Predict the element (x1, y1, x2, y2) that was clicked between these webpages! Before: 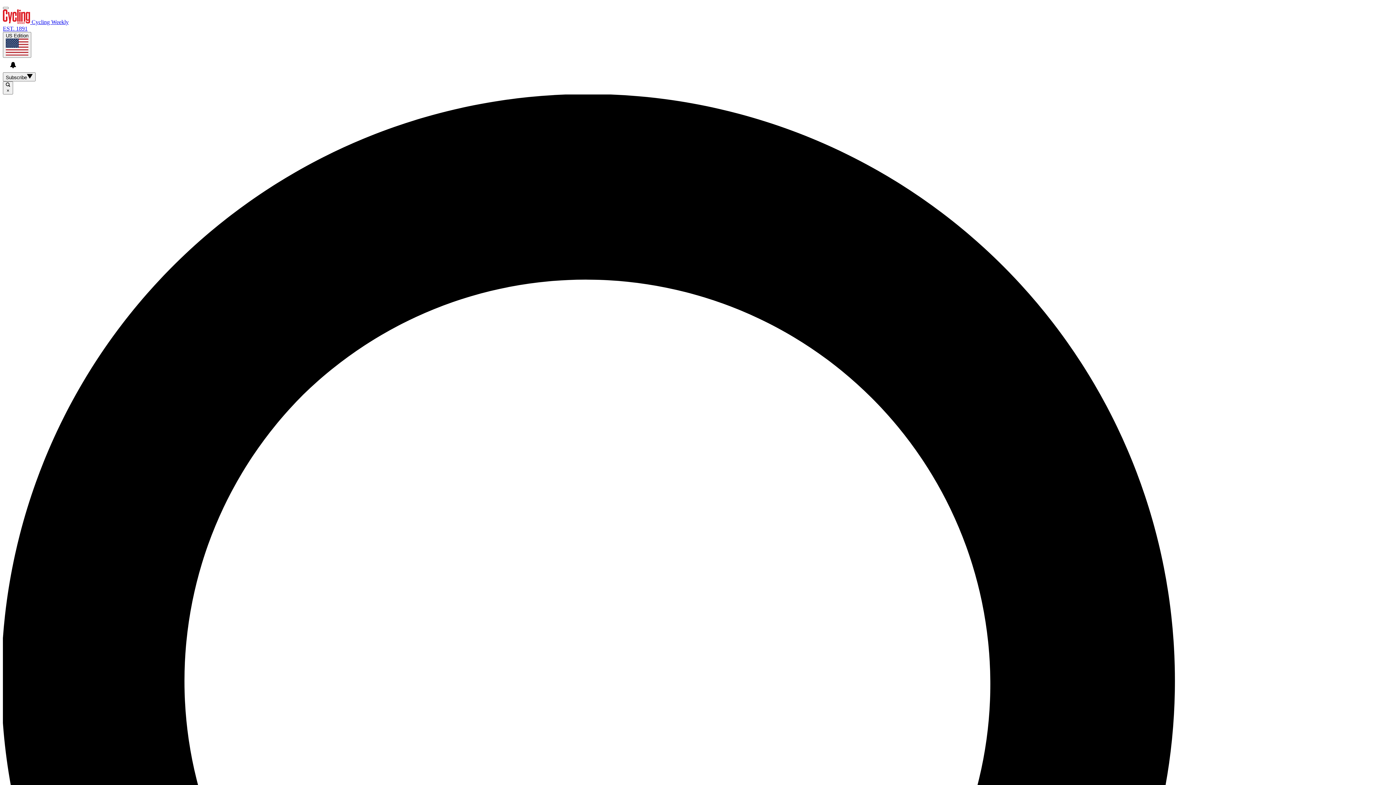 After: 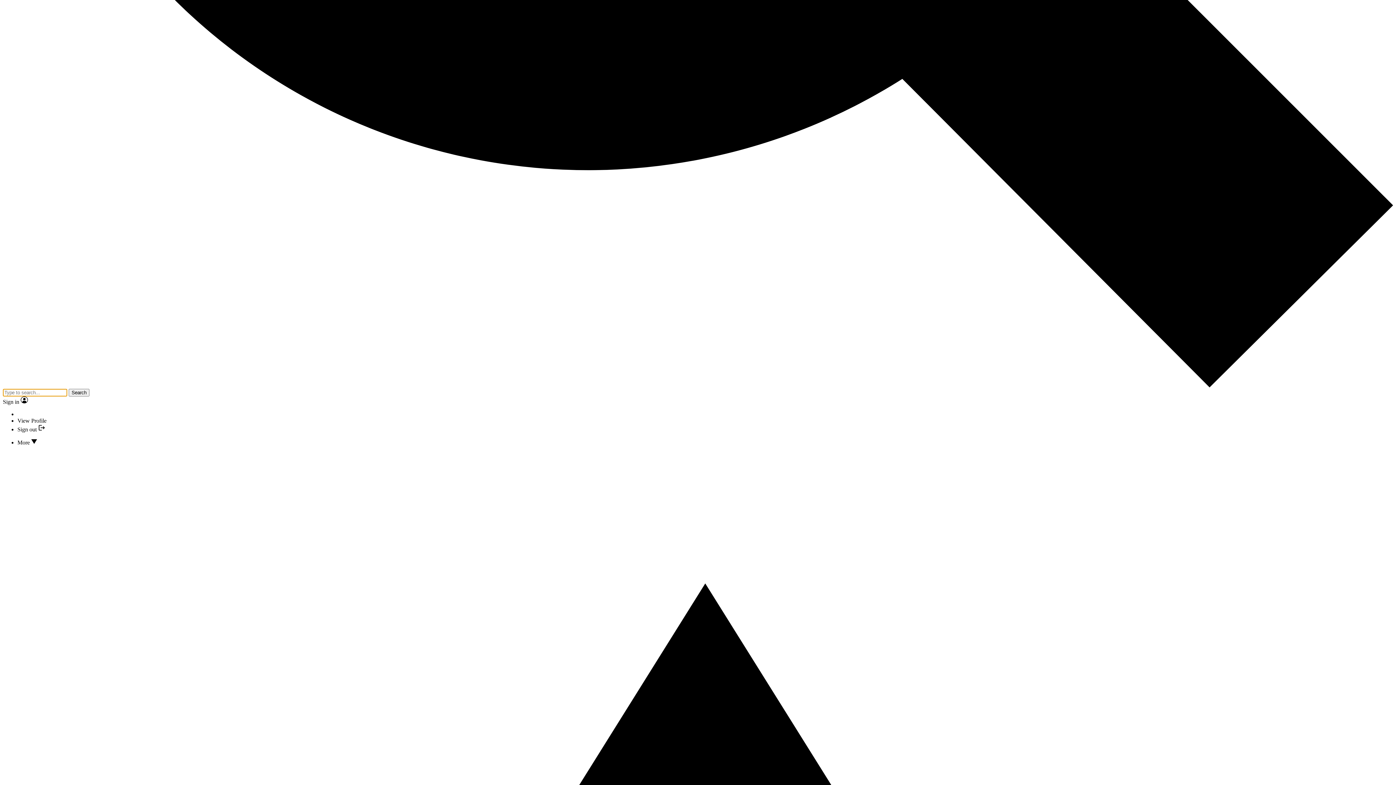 Action: bbox: (2, 6, 8, 9)